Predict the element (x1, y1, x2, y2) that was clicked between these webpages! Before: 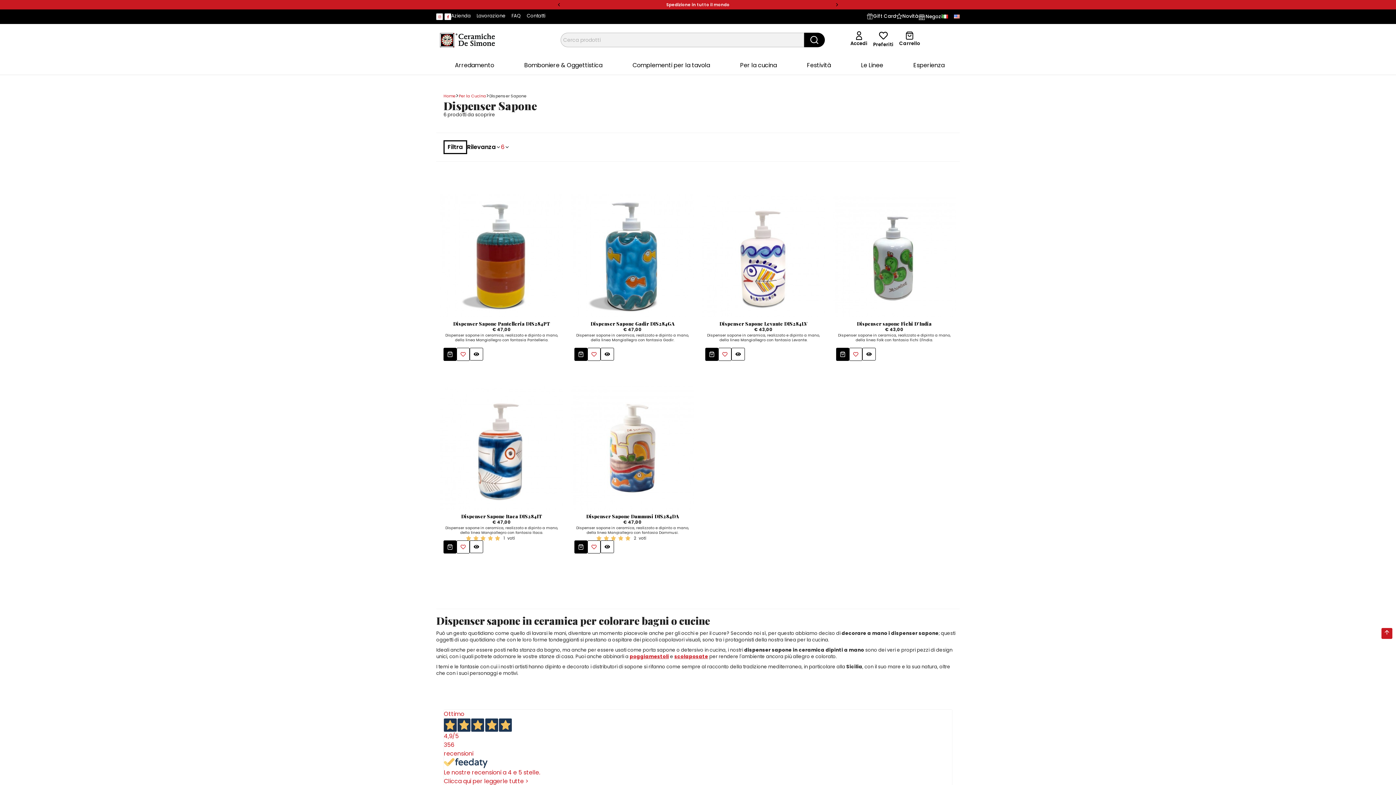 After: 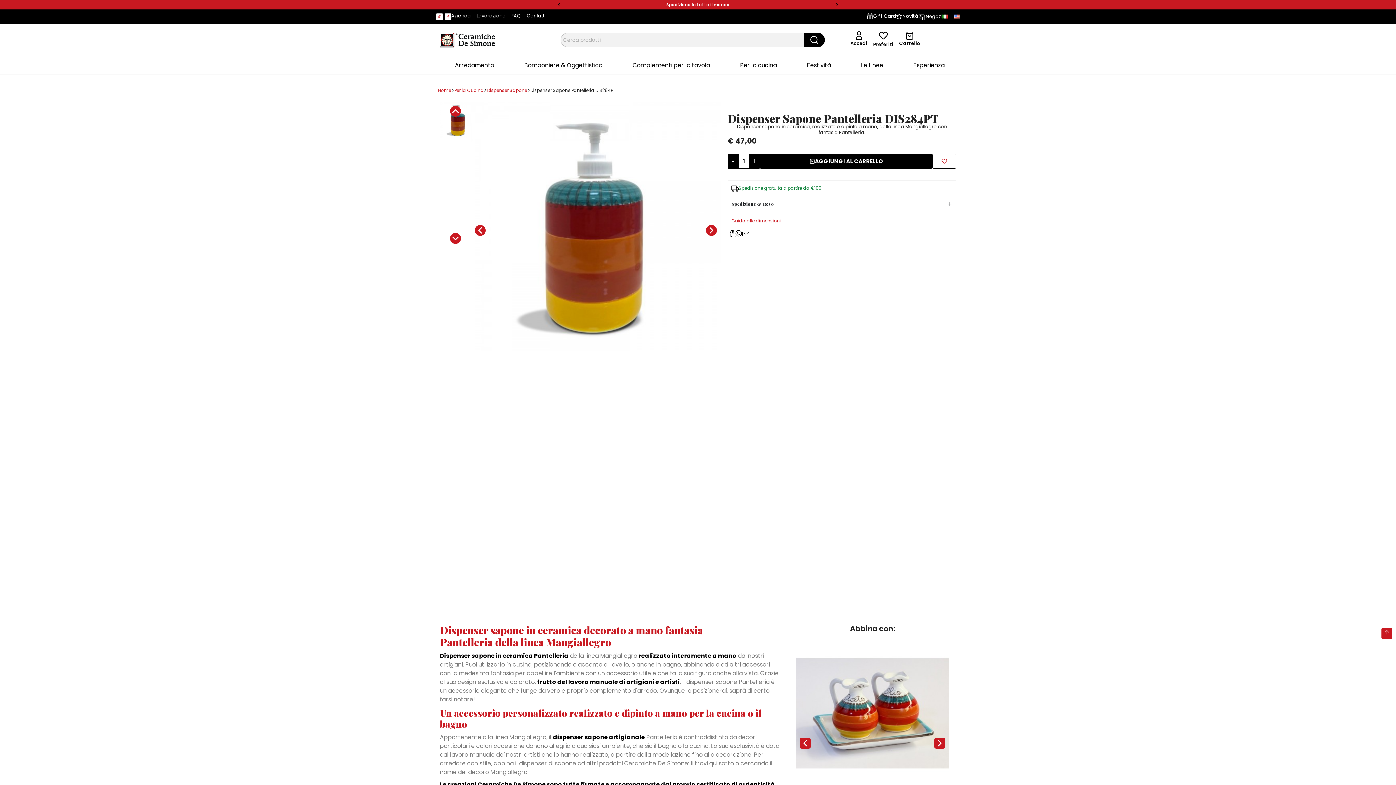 Action: bbox: (440, 250, 563, 259)